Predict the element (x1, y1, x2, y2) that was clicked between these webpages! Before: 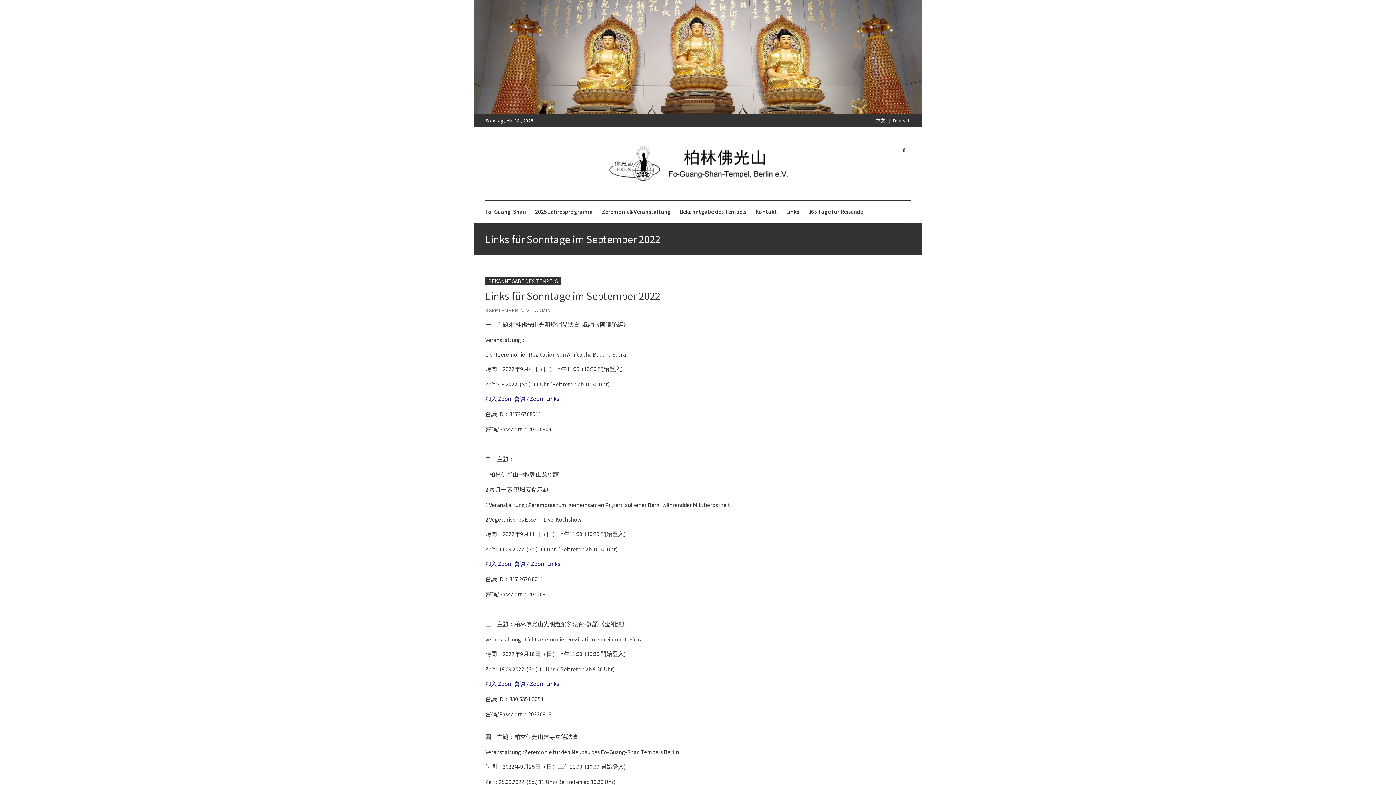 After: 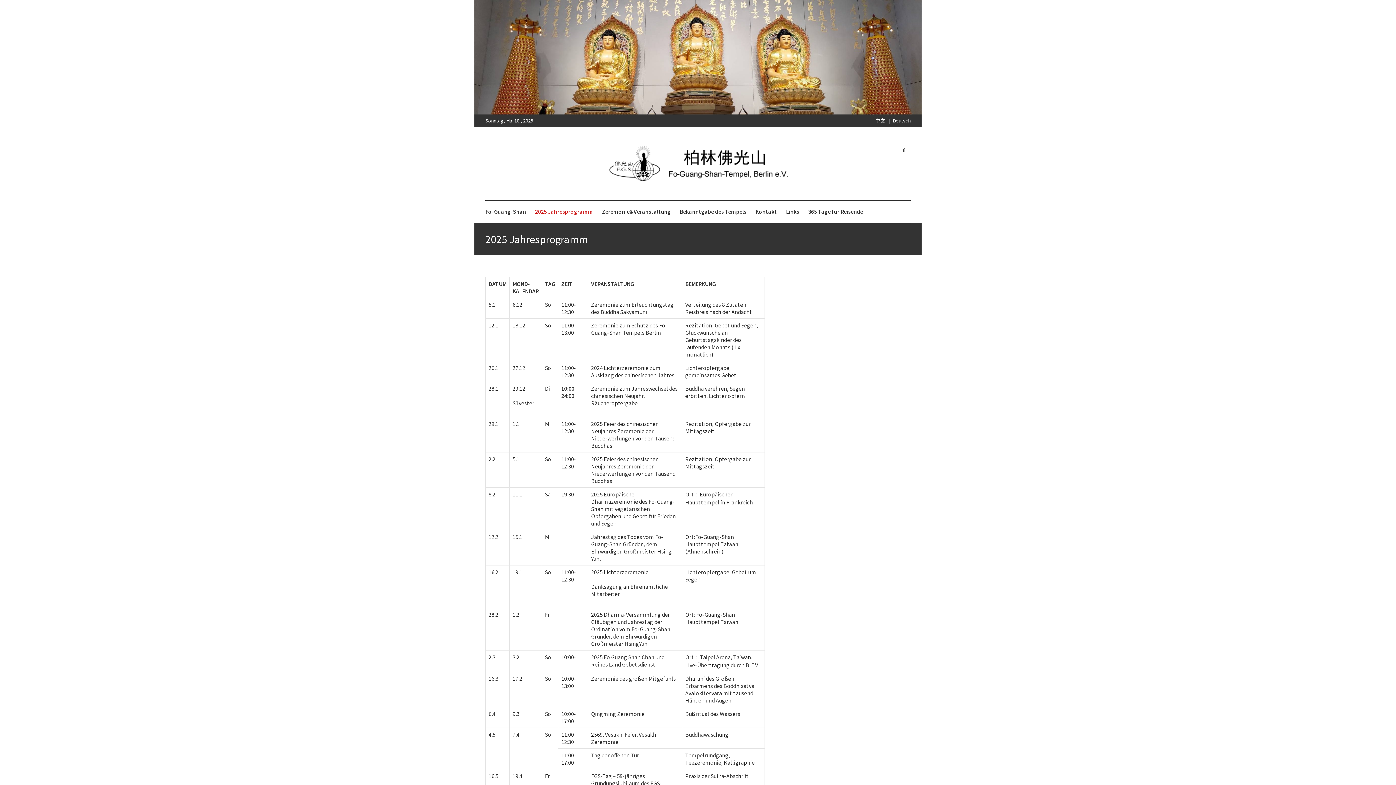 Action: label: 2025 Jahresprogramm bbox: (535, 200, 593, 223)